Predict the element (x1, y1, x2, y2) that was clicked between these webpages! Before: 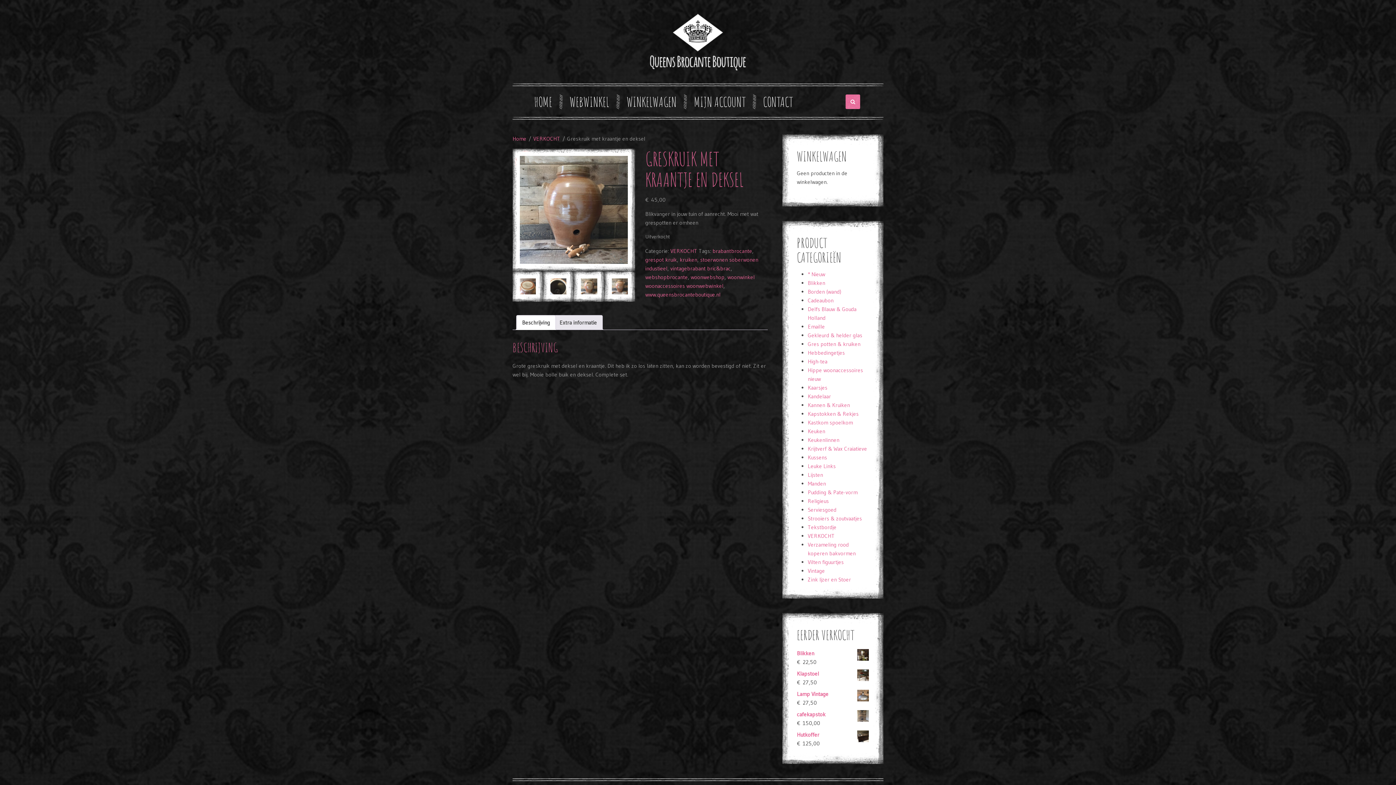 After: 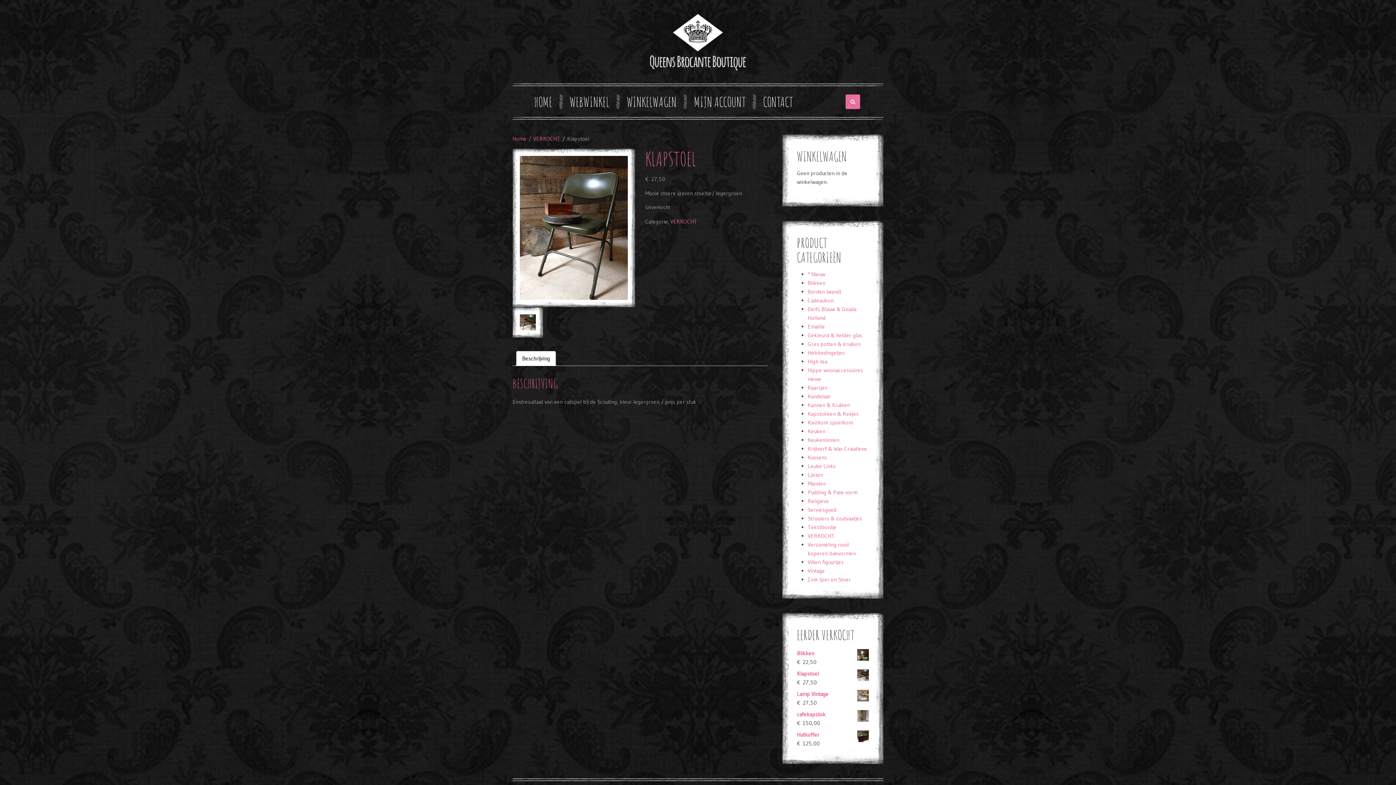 Action: bbox: (797, 669, 869, 678) label: Klapstoel